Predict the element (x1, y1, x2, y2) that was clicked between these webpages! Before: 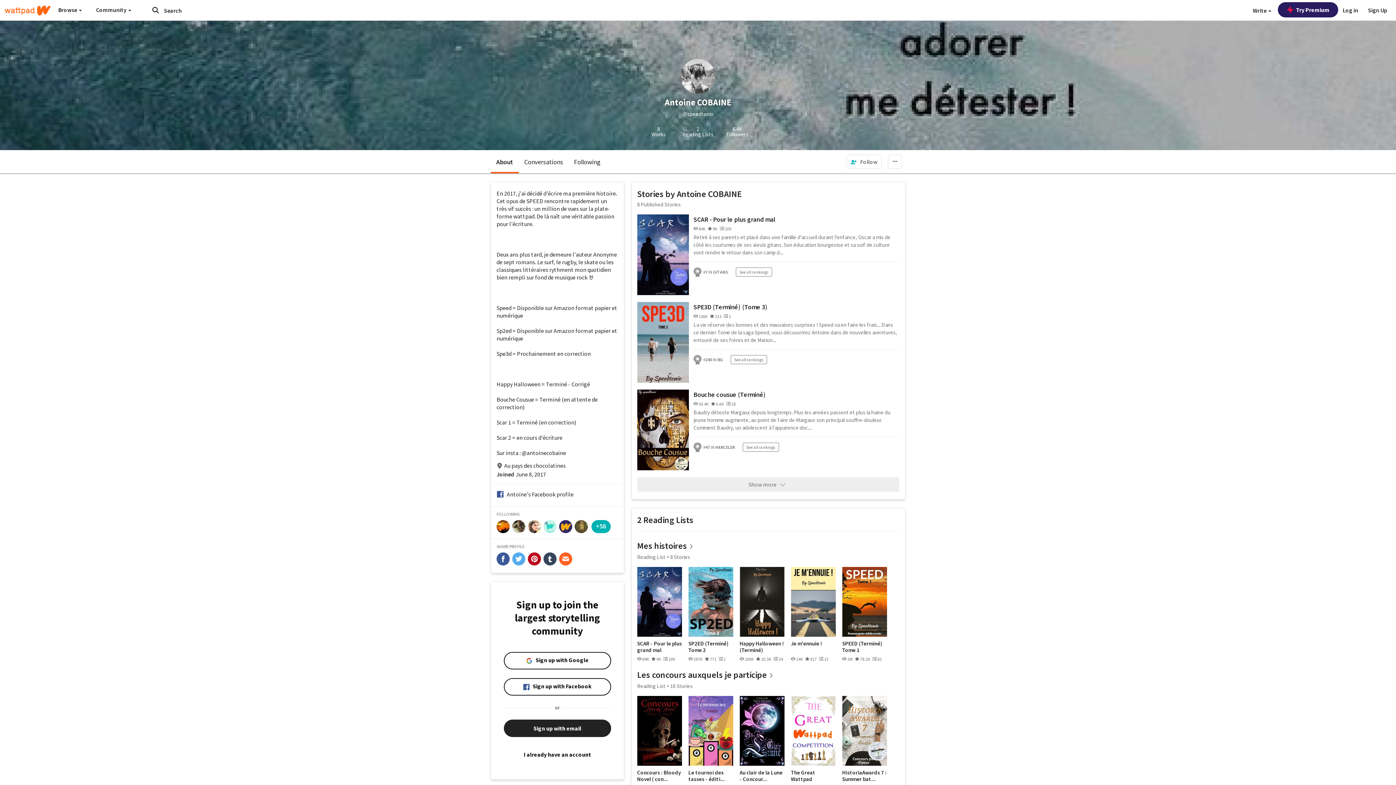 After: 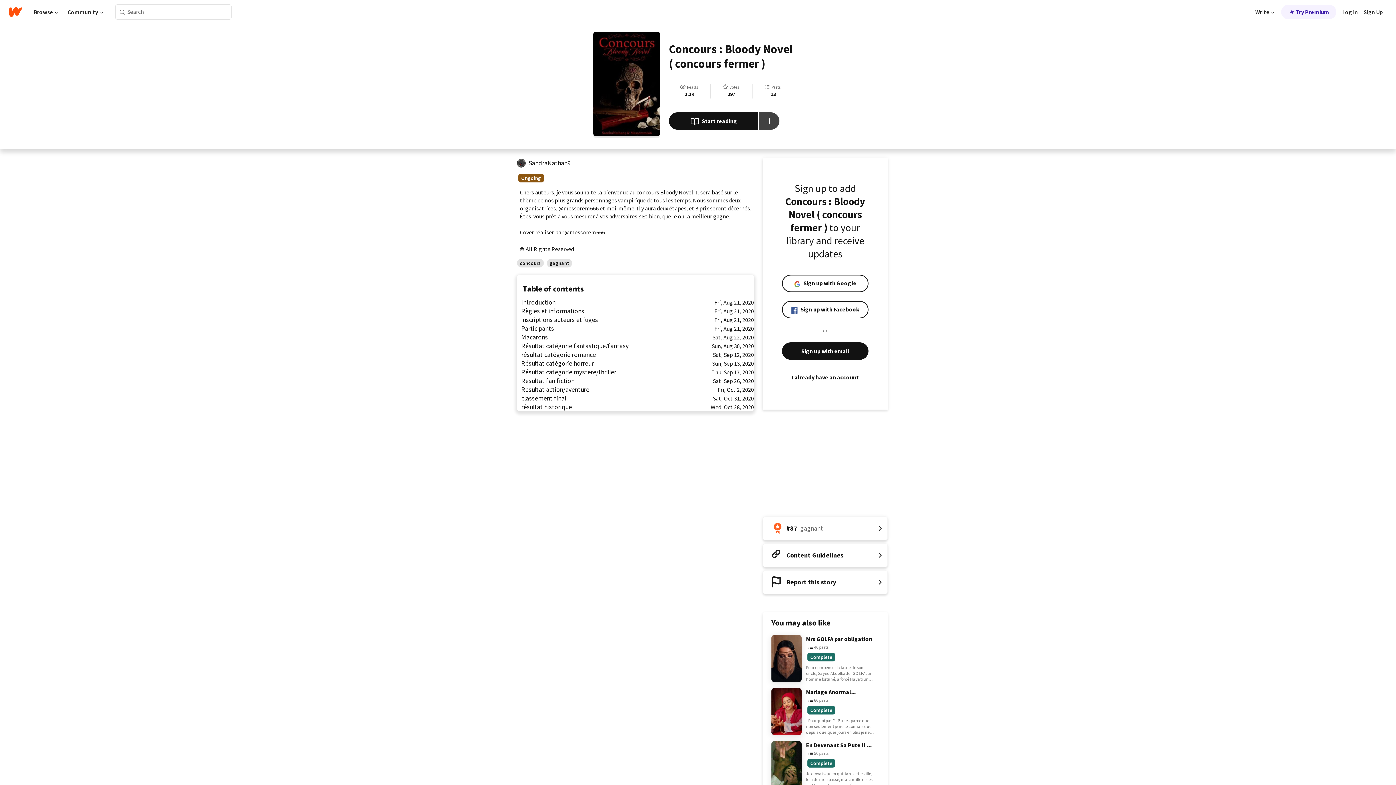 Action: bbox: (637, 769, 682, 782) label: Concours : Bloody Novel ( con...